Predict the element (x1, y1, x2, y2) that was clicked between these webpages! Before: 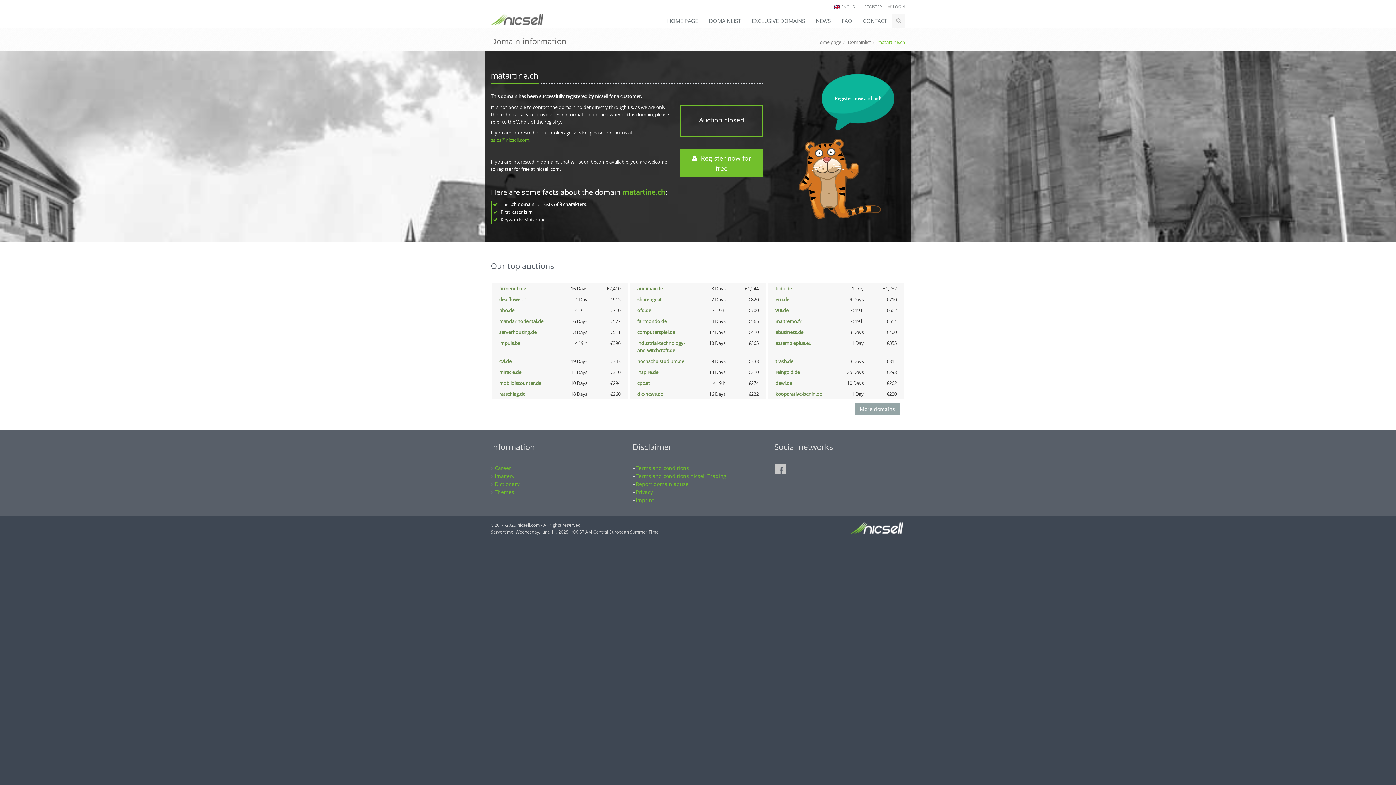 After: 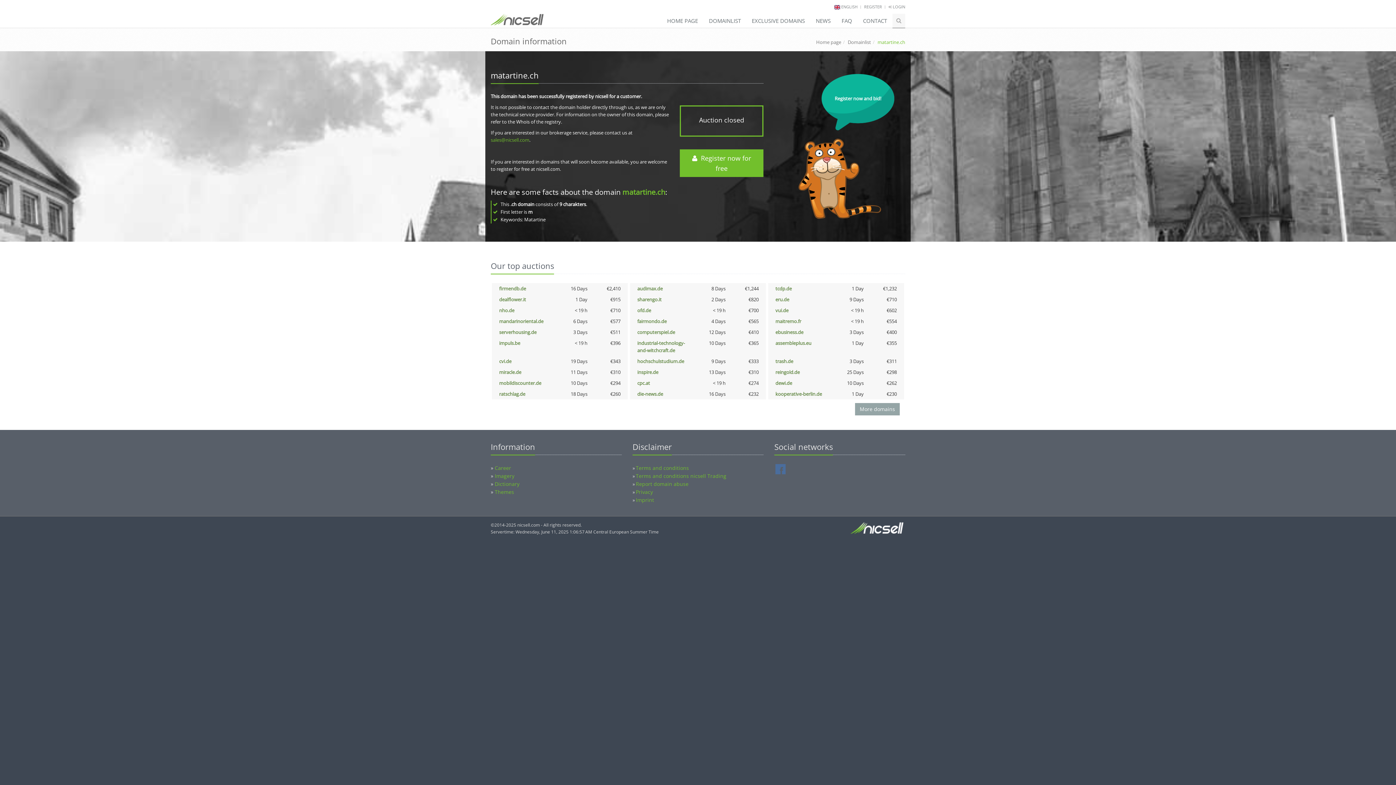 Action: bbox: (775, 464, 785, 474)